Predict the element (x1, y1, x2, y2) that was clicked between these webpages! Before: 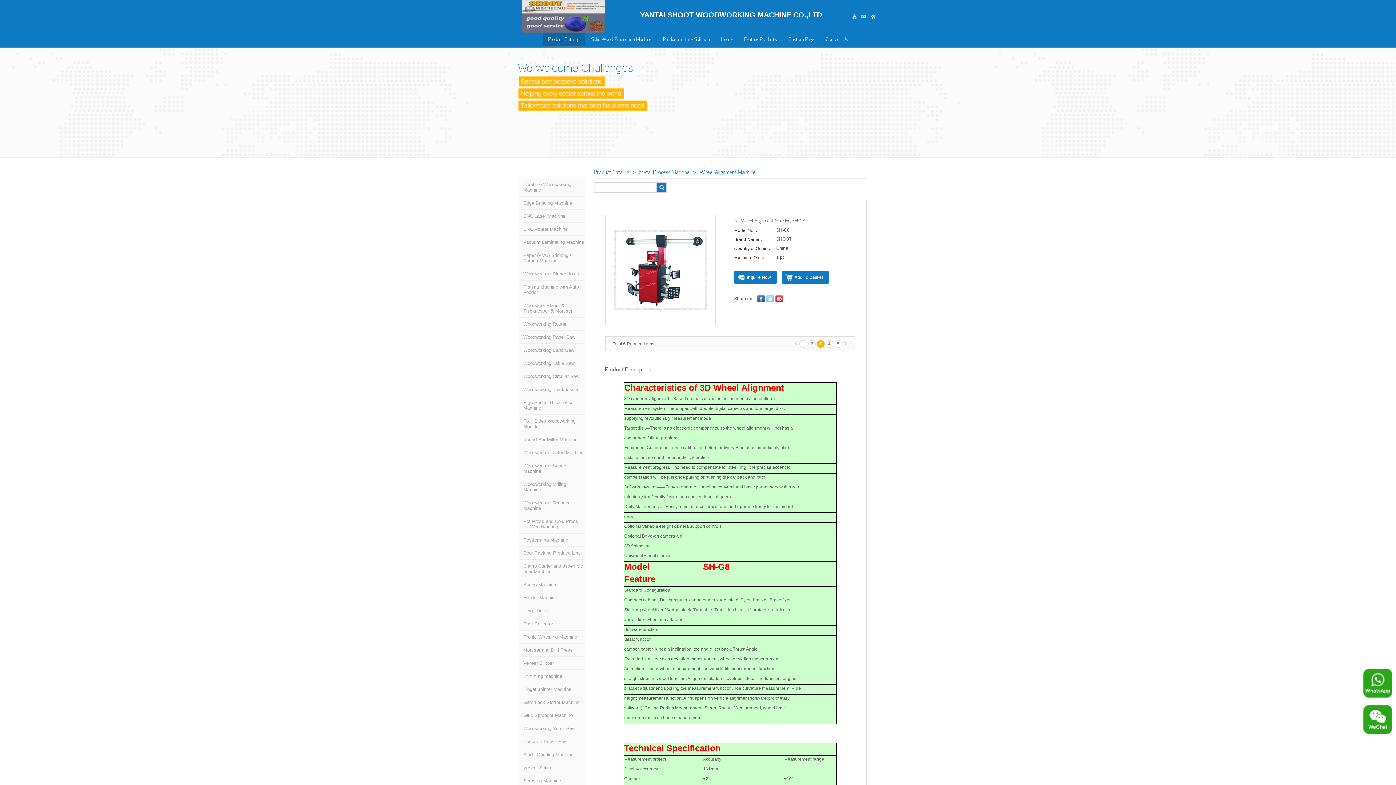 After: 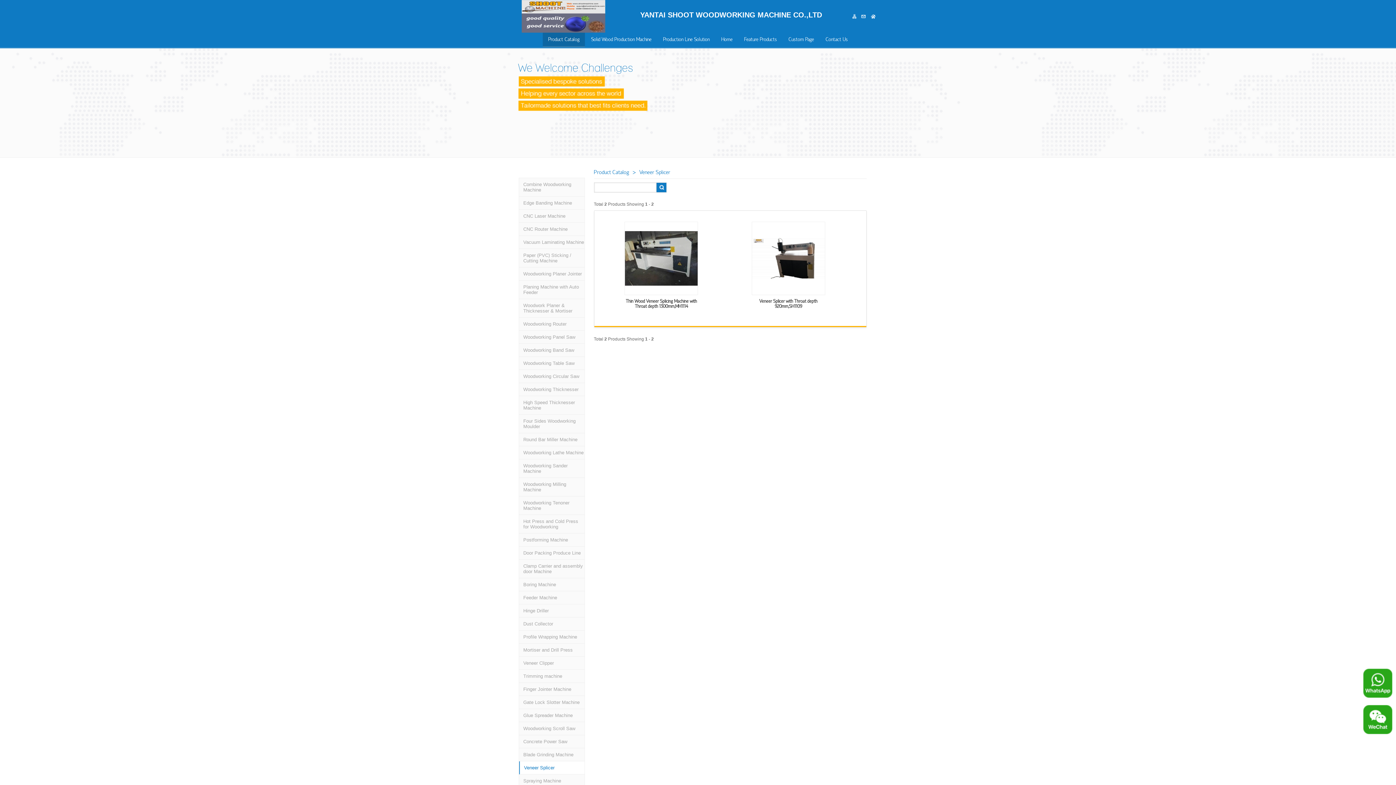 Action: bbox: (519, 761, 584, 774) label: Veneer Splicer